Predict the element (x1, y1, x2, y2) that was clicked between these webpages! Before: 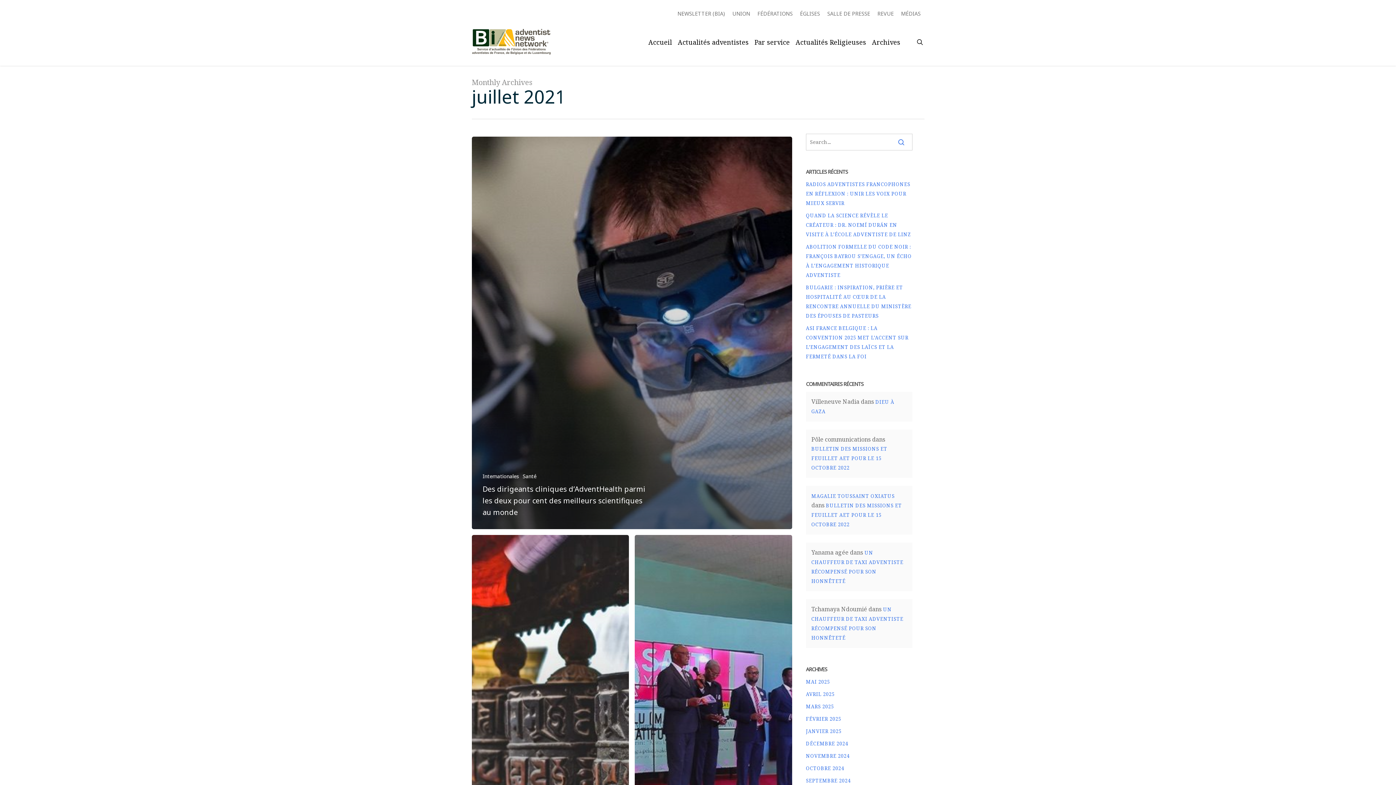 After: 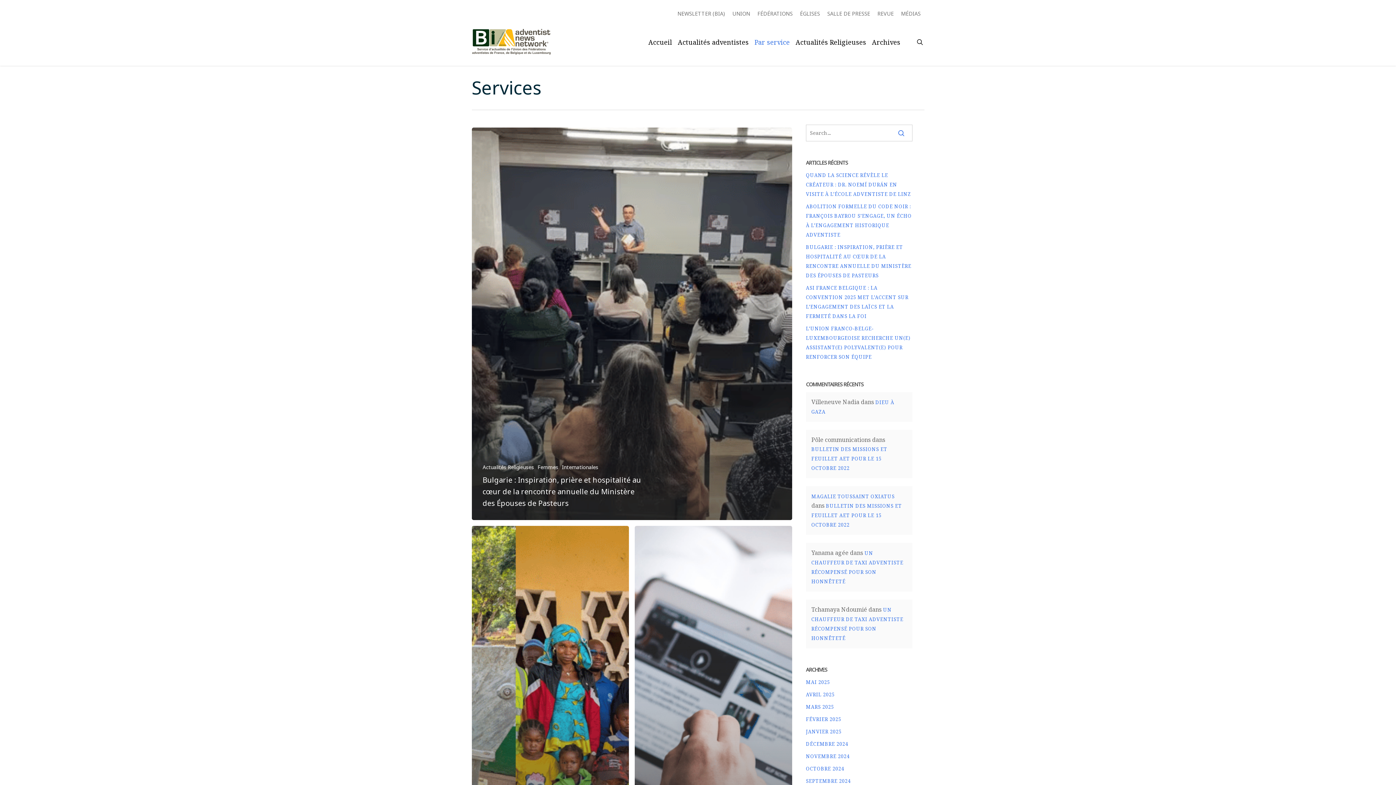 Action: label: Par service bbox: (751, 38, 792, 45)